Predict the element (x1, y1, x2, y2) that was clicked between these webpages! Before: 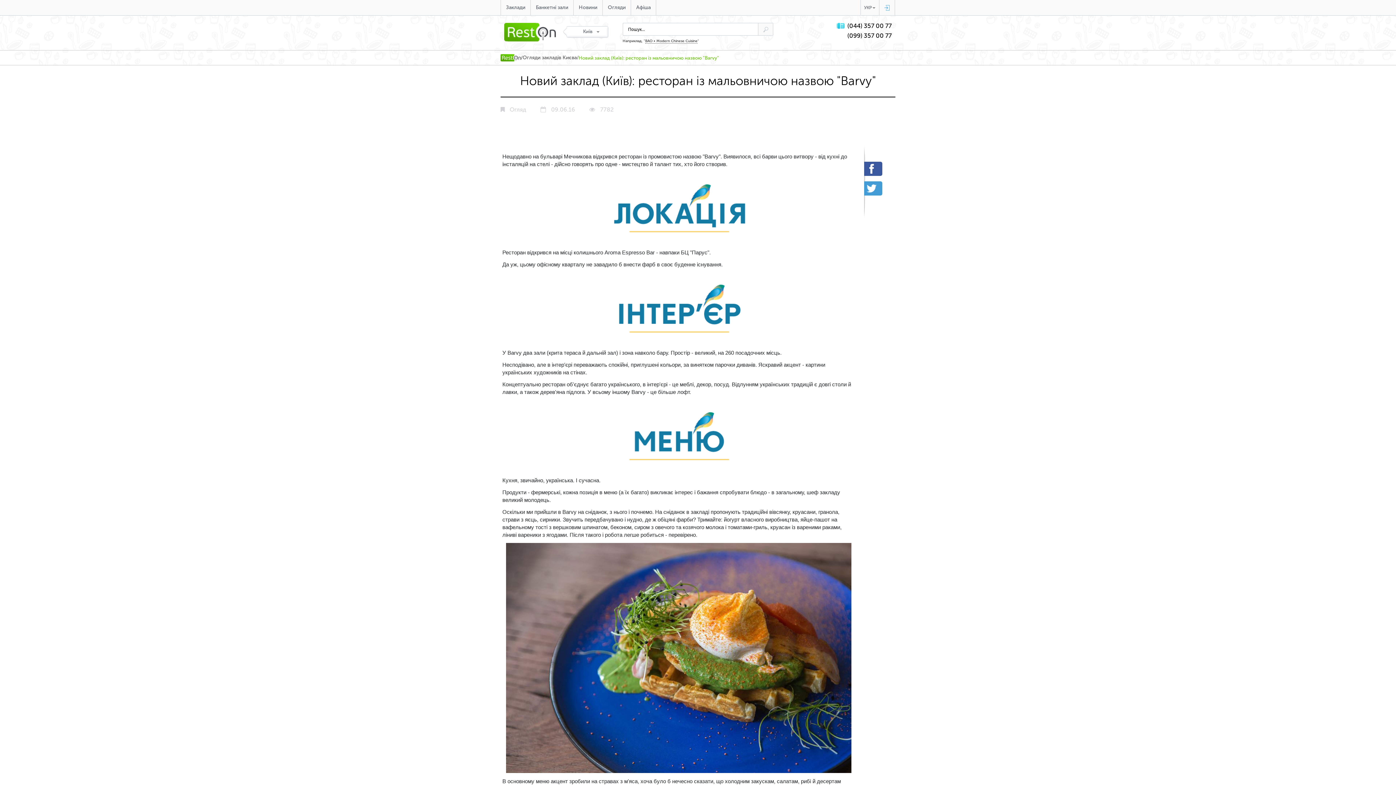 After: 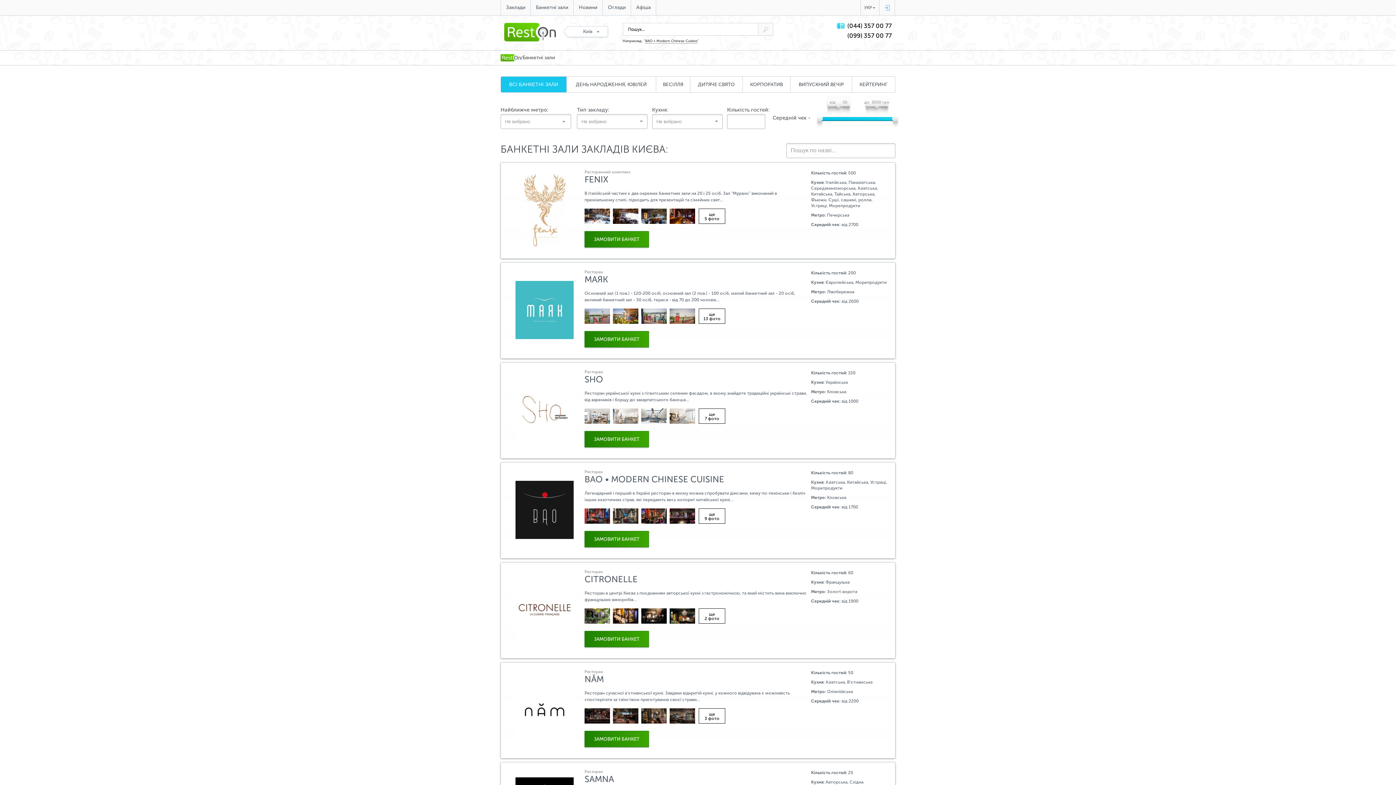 Action: bbox: (530, 0, 573, 15) label: Банкетні зали